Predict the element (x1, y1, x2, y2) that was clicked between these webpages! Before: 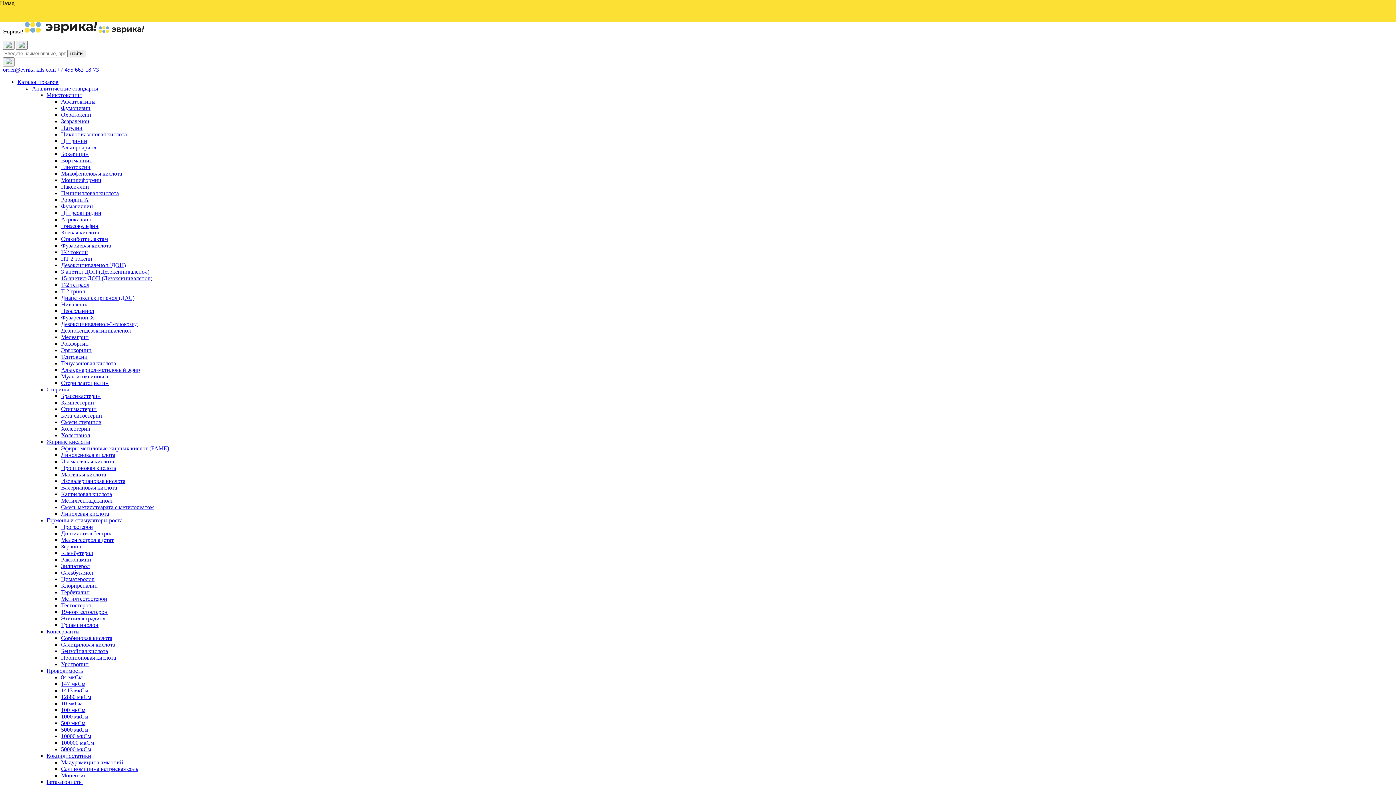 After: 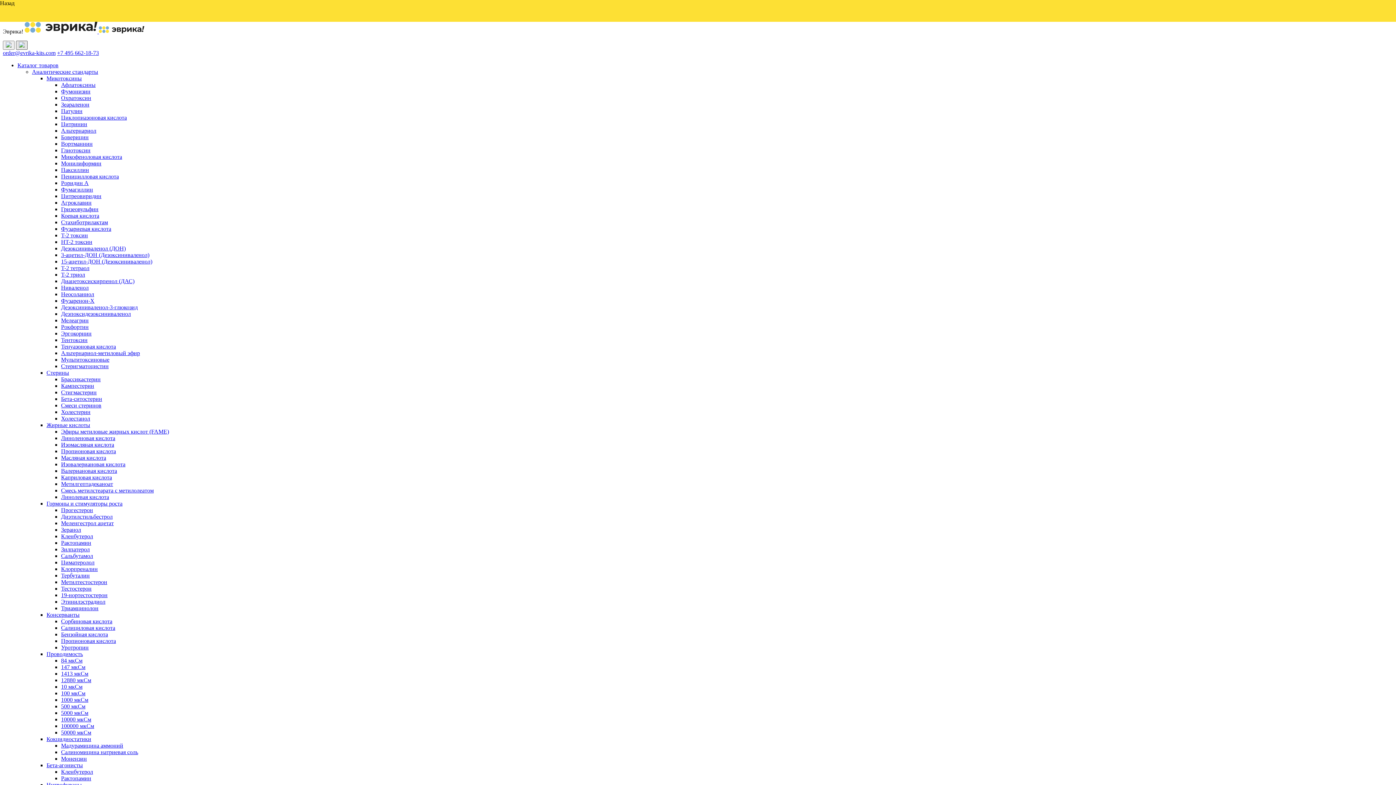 Action: bbox: (16, 40, 27, 49)